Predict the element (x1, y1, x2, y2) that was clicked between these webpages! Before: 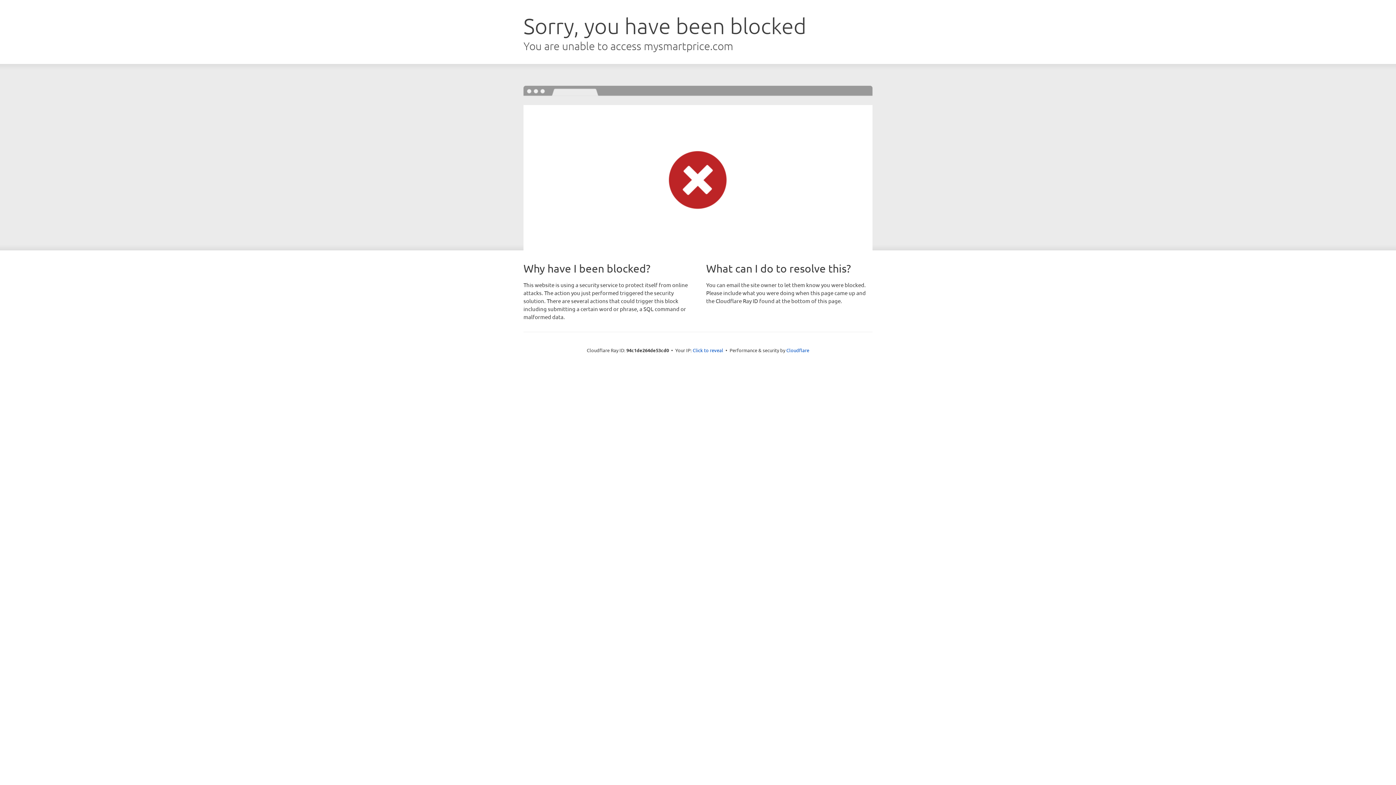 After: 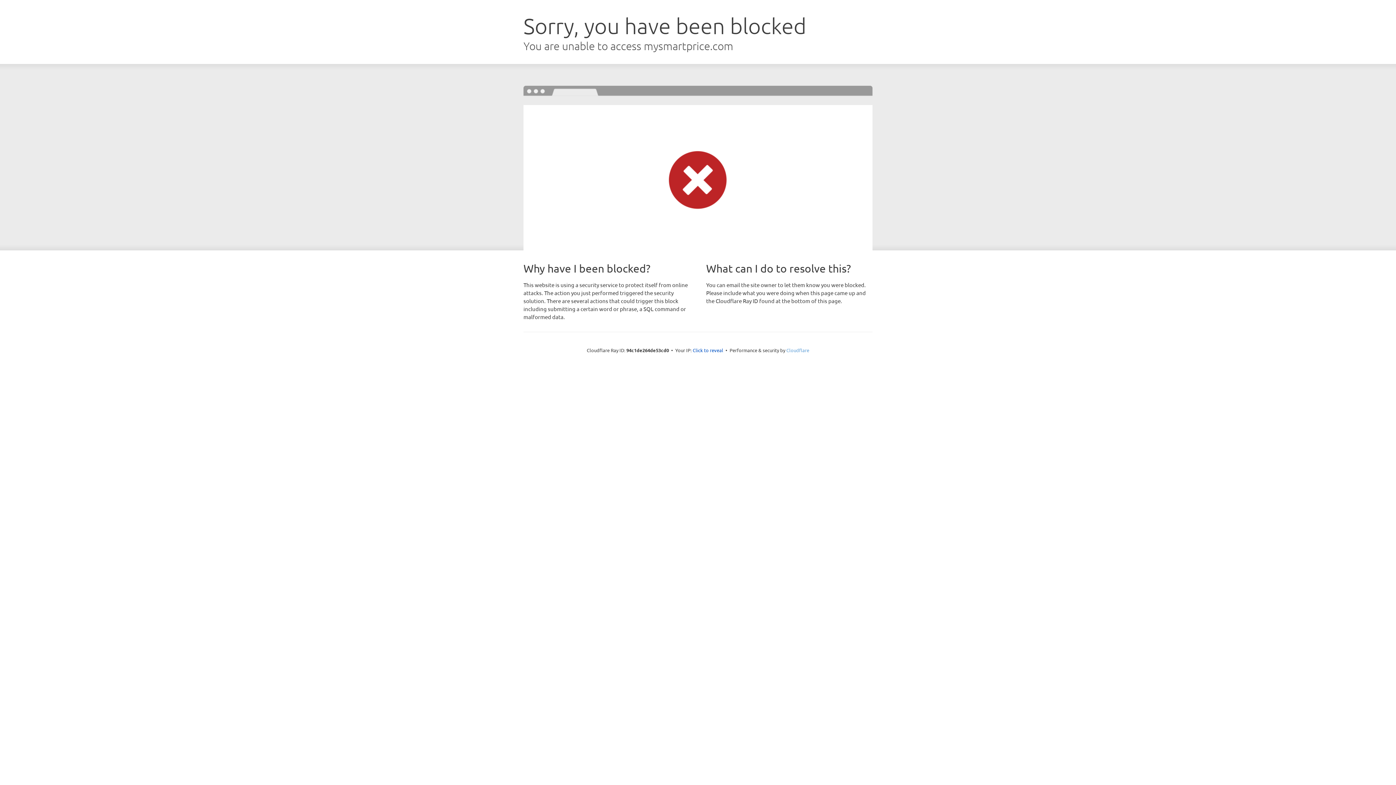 Action: bbox: (786, 347, 809, 353) label: Cloudflare